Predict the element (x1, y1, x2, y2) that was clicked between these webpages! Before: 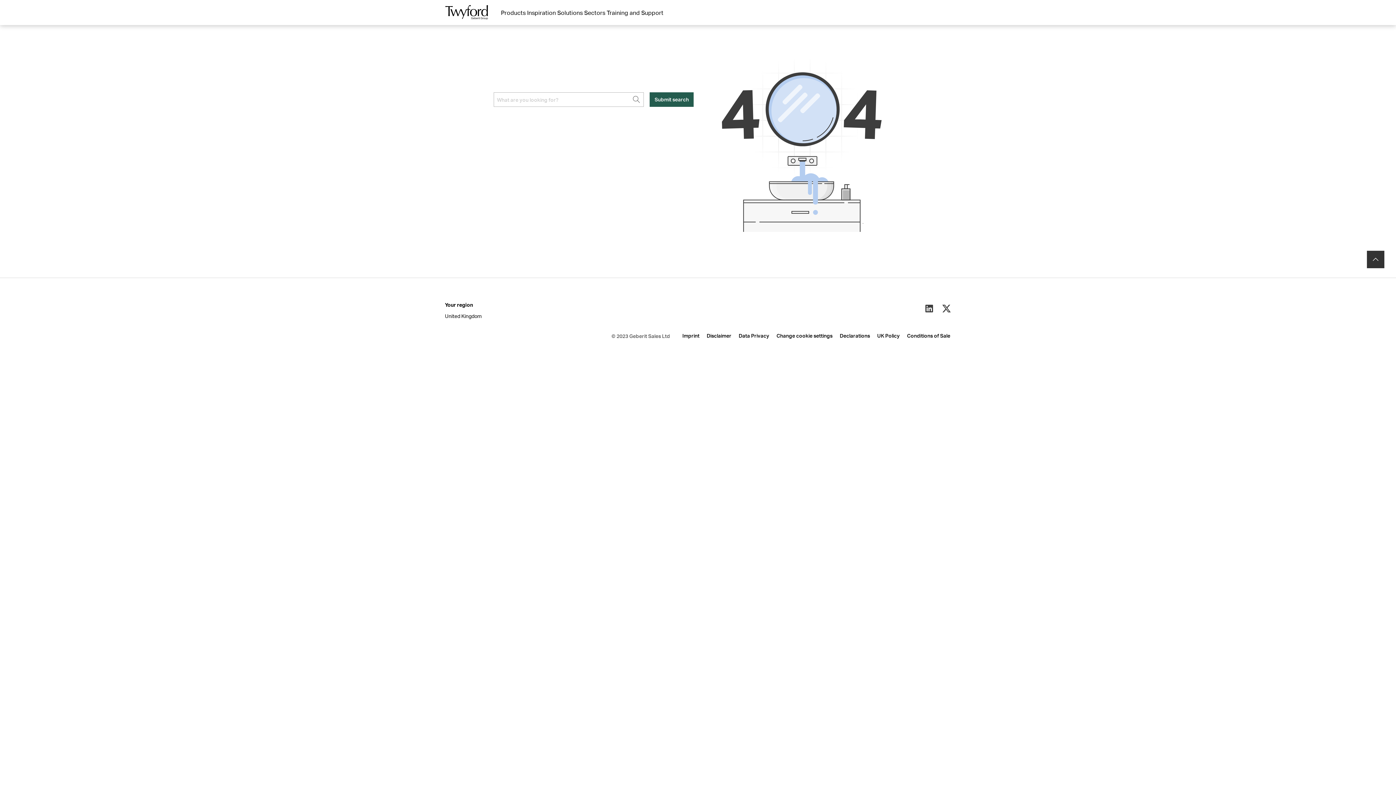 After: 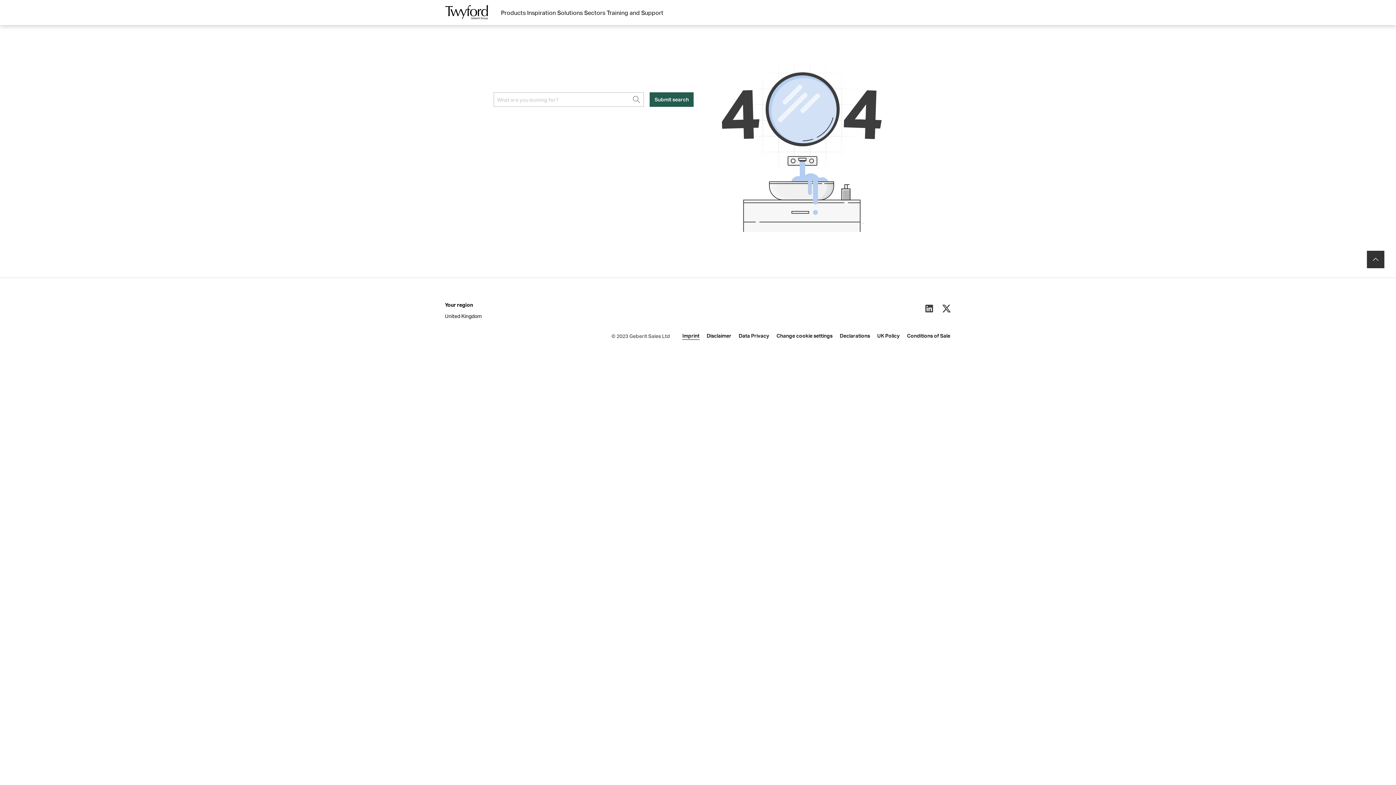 Action: bbox: (678, 329, 703, 342) label: Imprint